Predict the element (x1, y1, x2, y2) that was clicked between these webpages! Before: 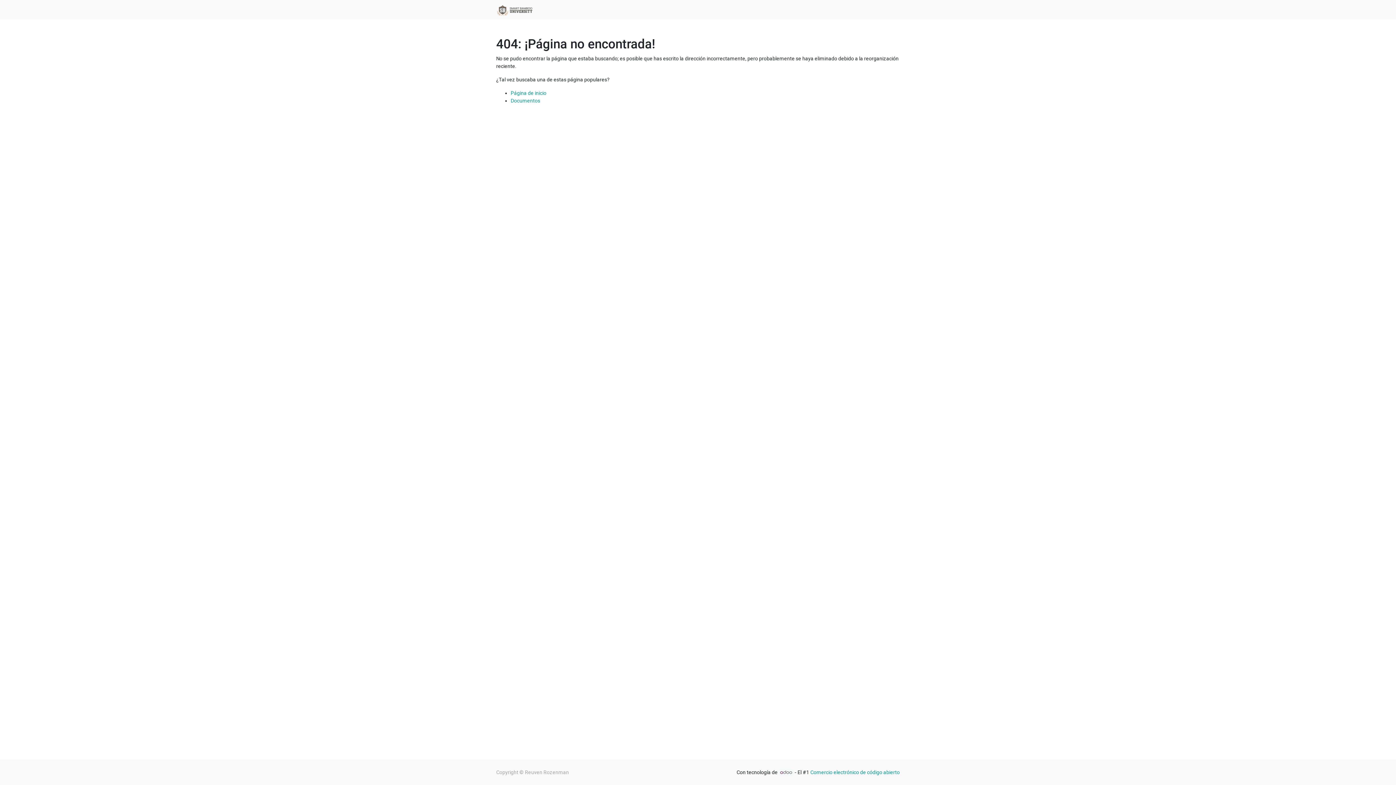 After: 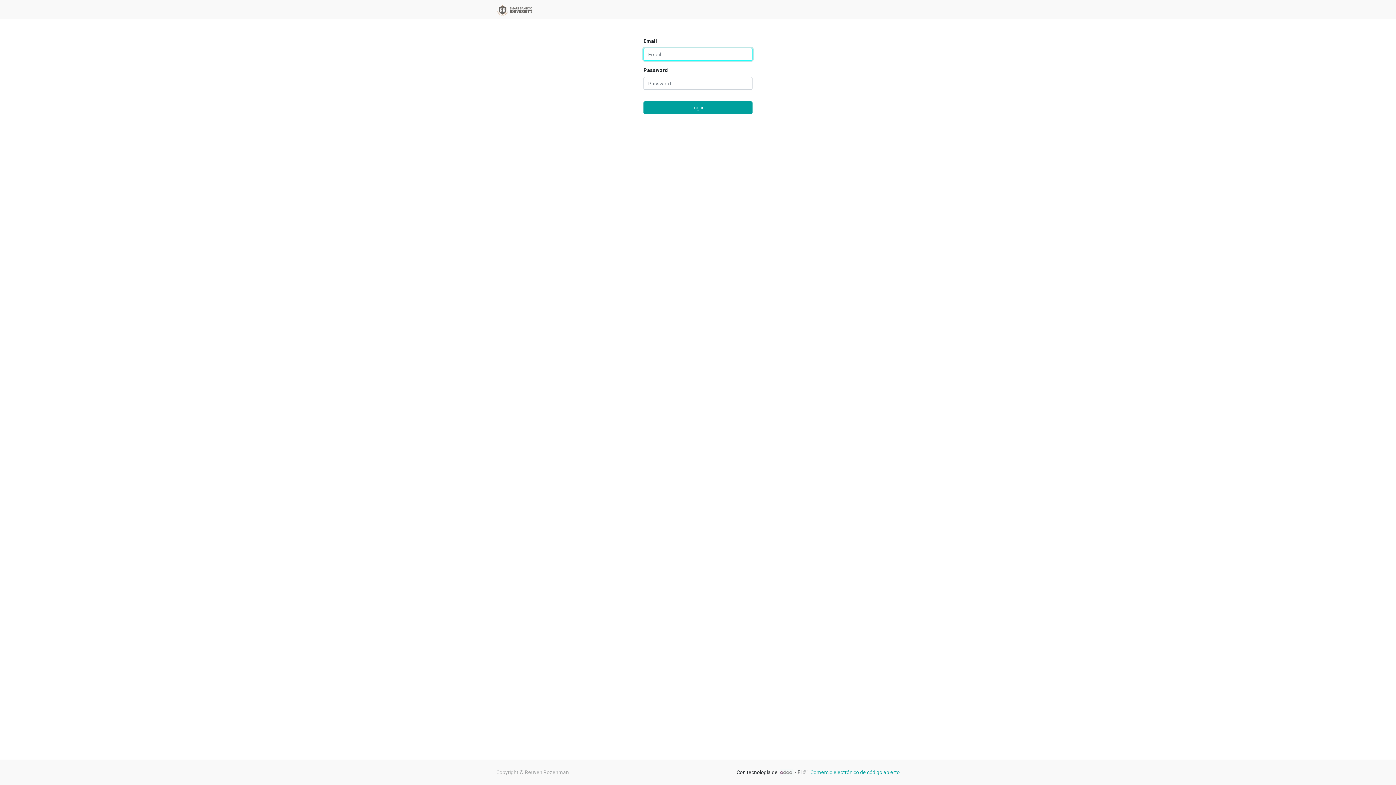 Action: bbox: (510, 90, 546, 96) label: Página de inicio